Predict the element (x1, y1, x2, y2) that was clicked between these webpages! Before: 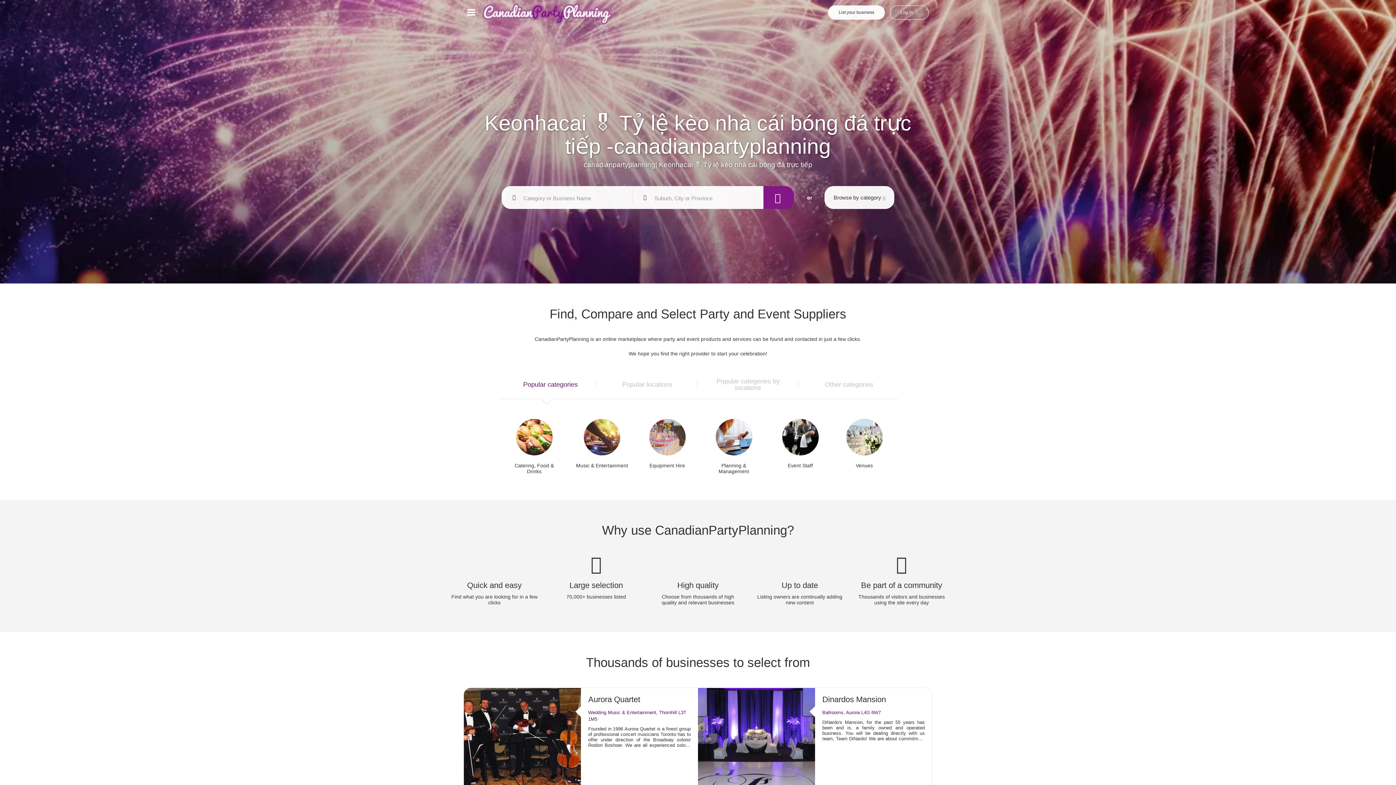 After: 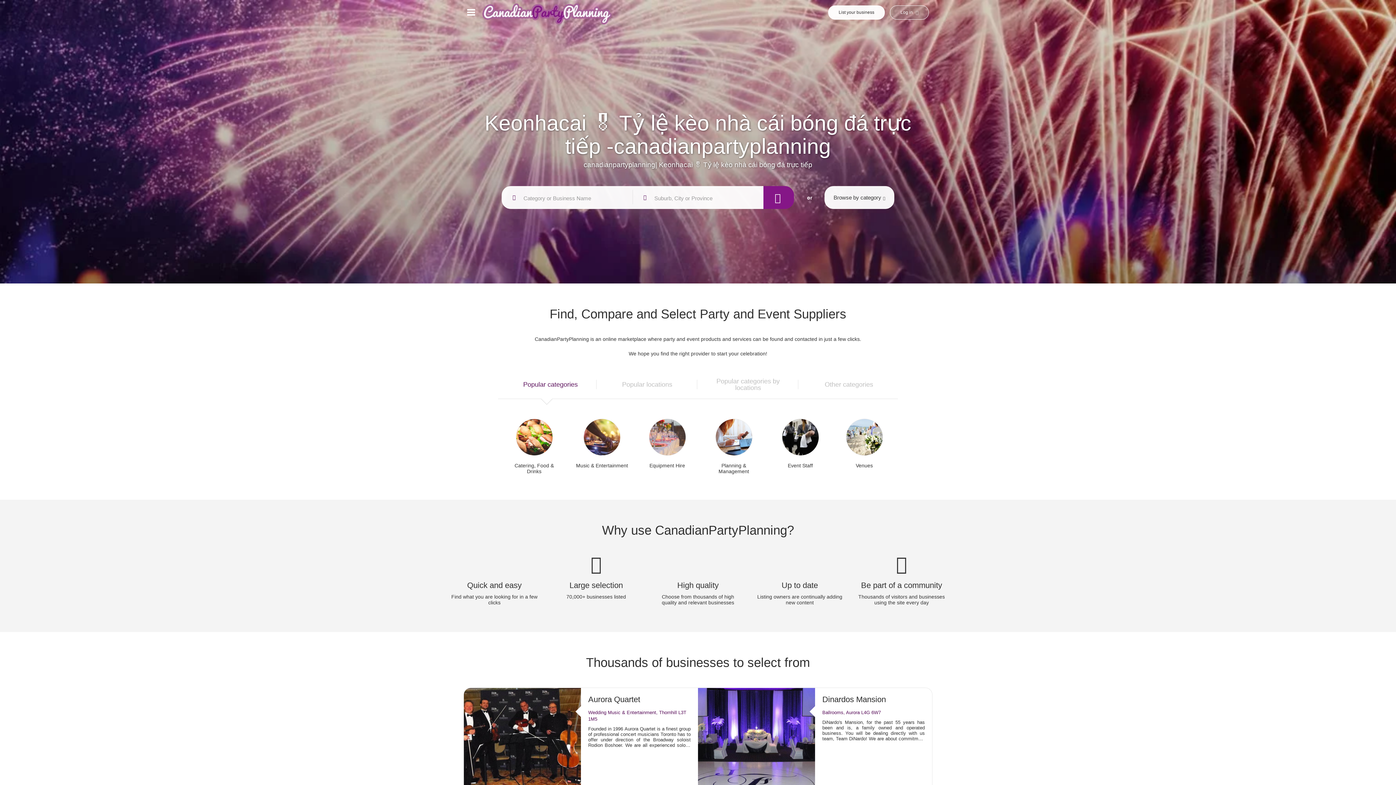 Action: bbox: (890, 5, 929, 19) label: Log in 